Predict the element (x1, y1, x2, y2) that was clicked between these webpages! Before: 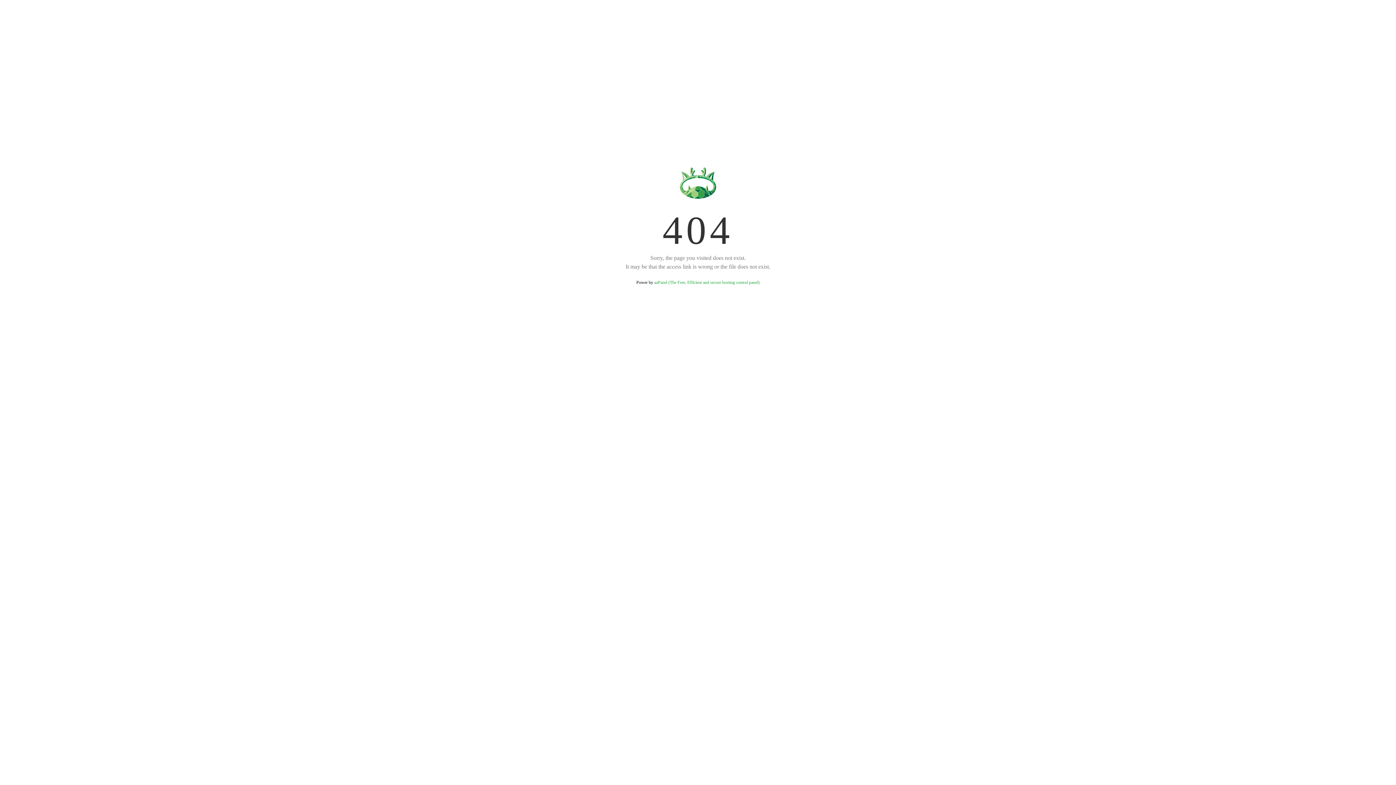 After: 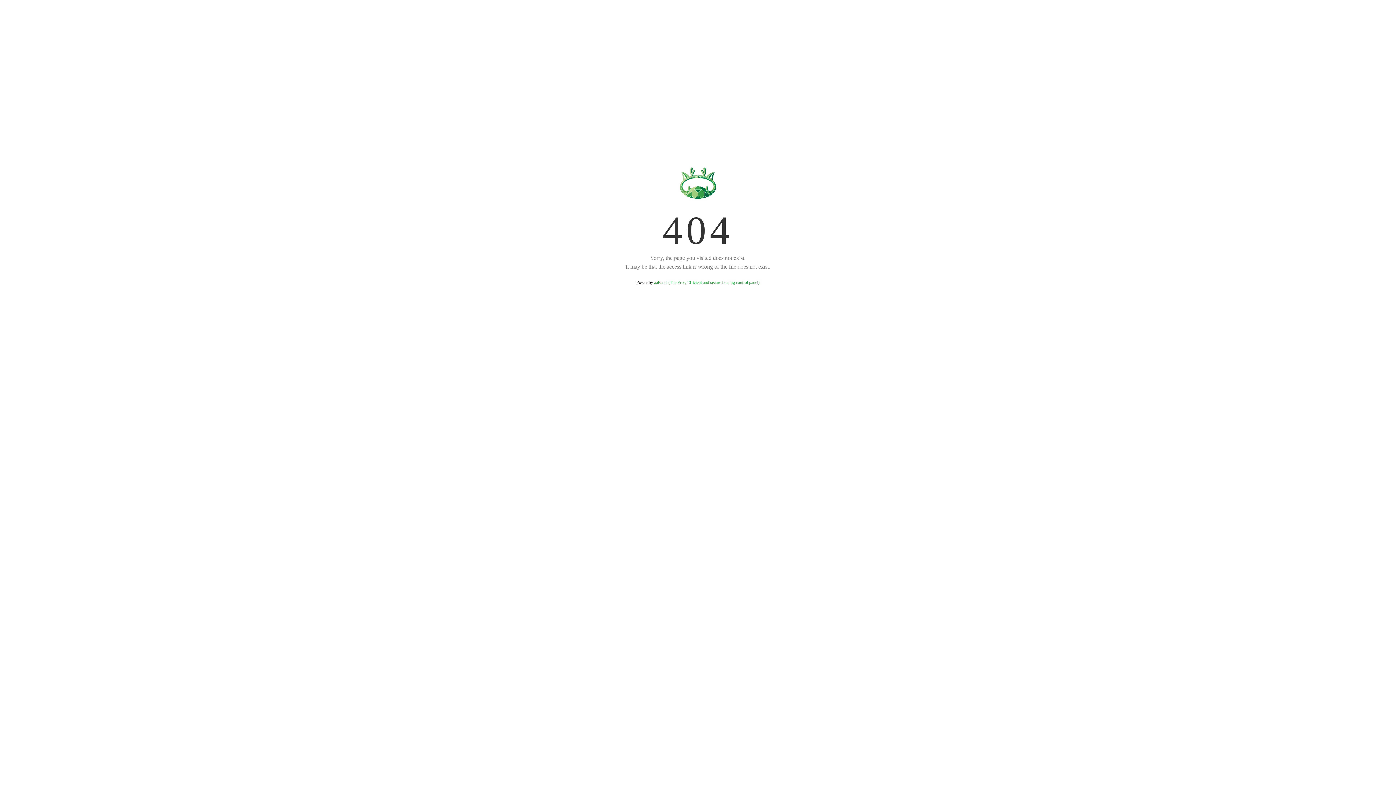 Action: bbox: (654, 280, 759, 285) label: aaPanel (The Free, Efficient and secure hosting control panel)